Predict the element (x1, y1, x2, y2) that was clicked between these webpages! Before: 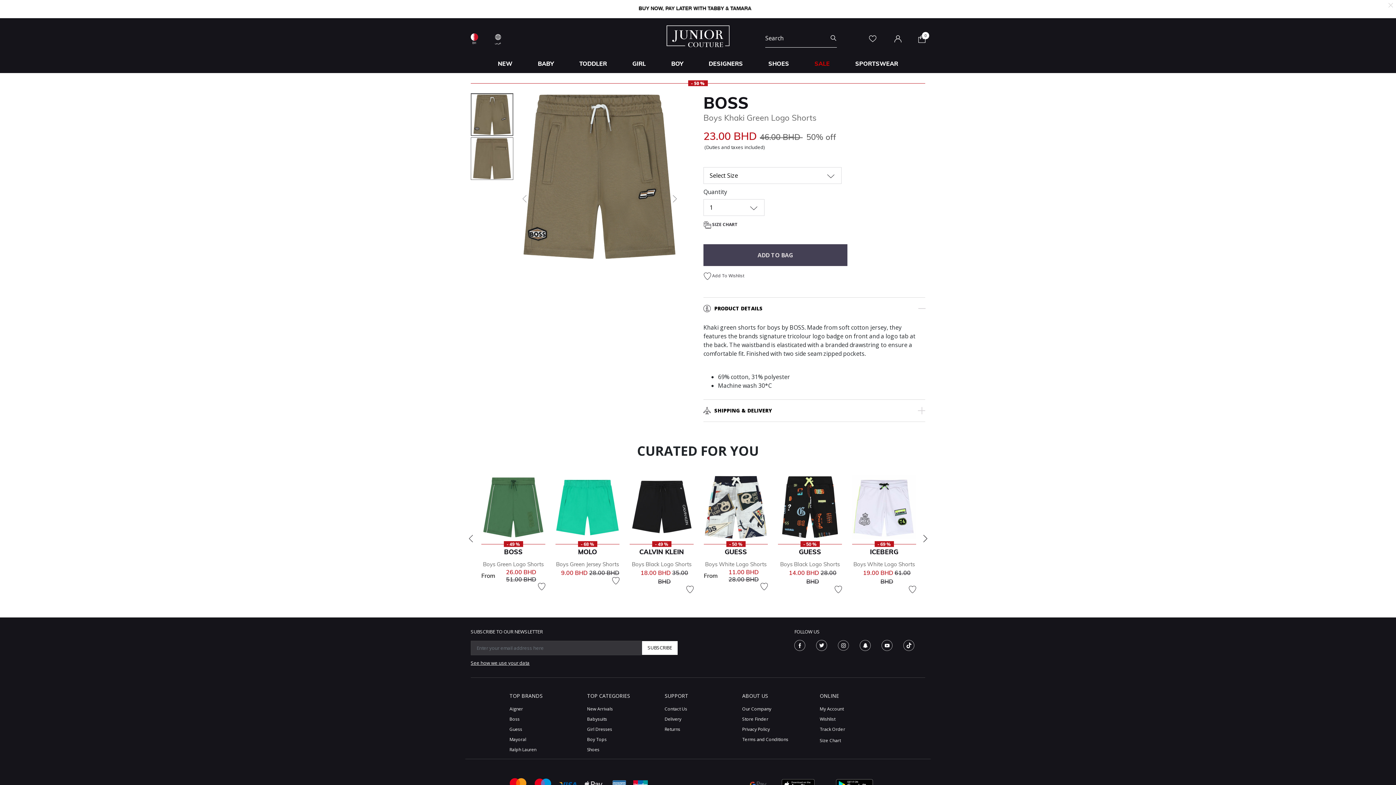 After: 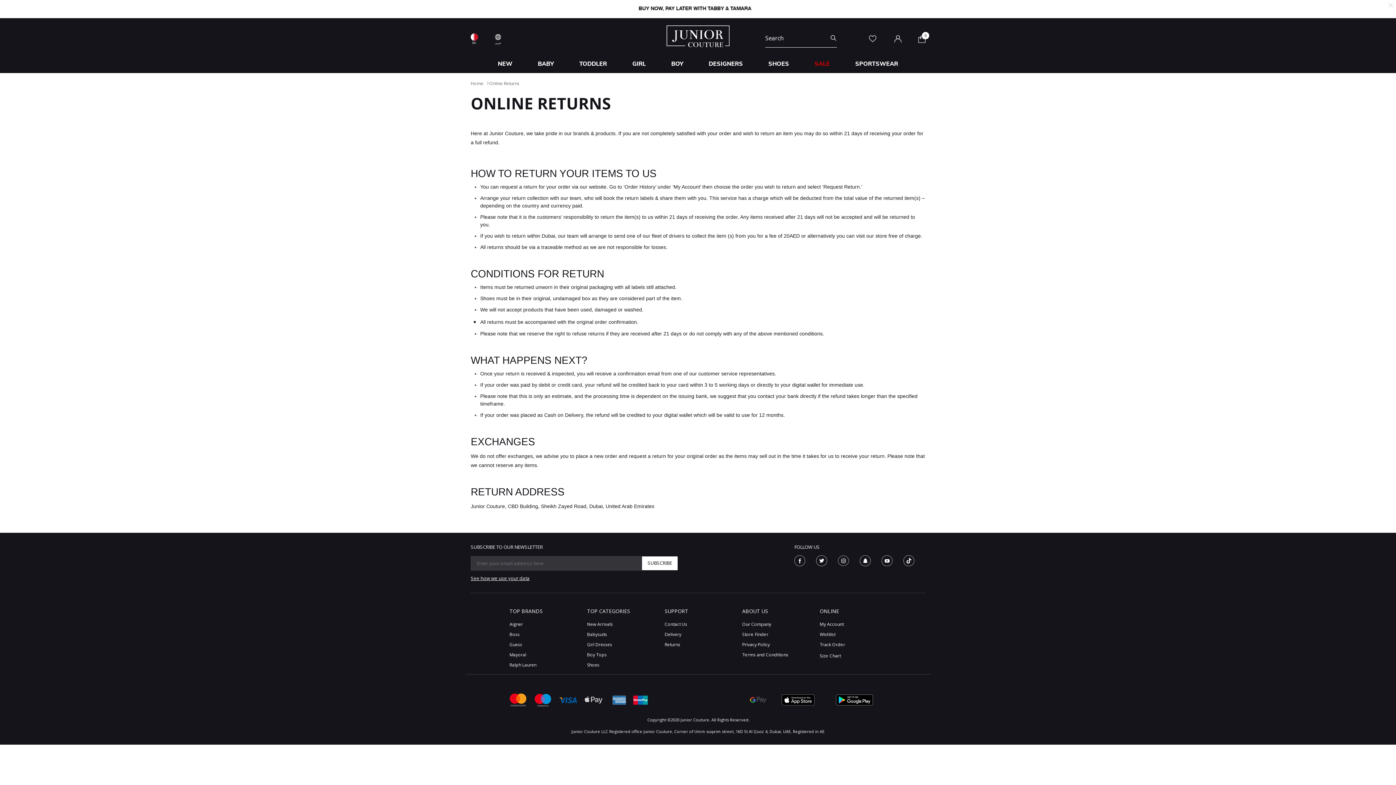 Action: label: Returns bbox: (664, 726, 680, 732)